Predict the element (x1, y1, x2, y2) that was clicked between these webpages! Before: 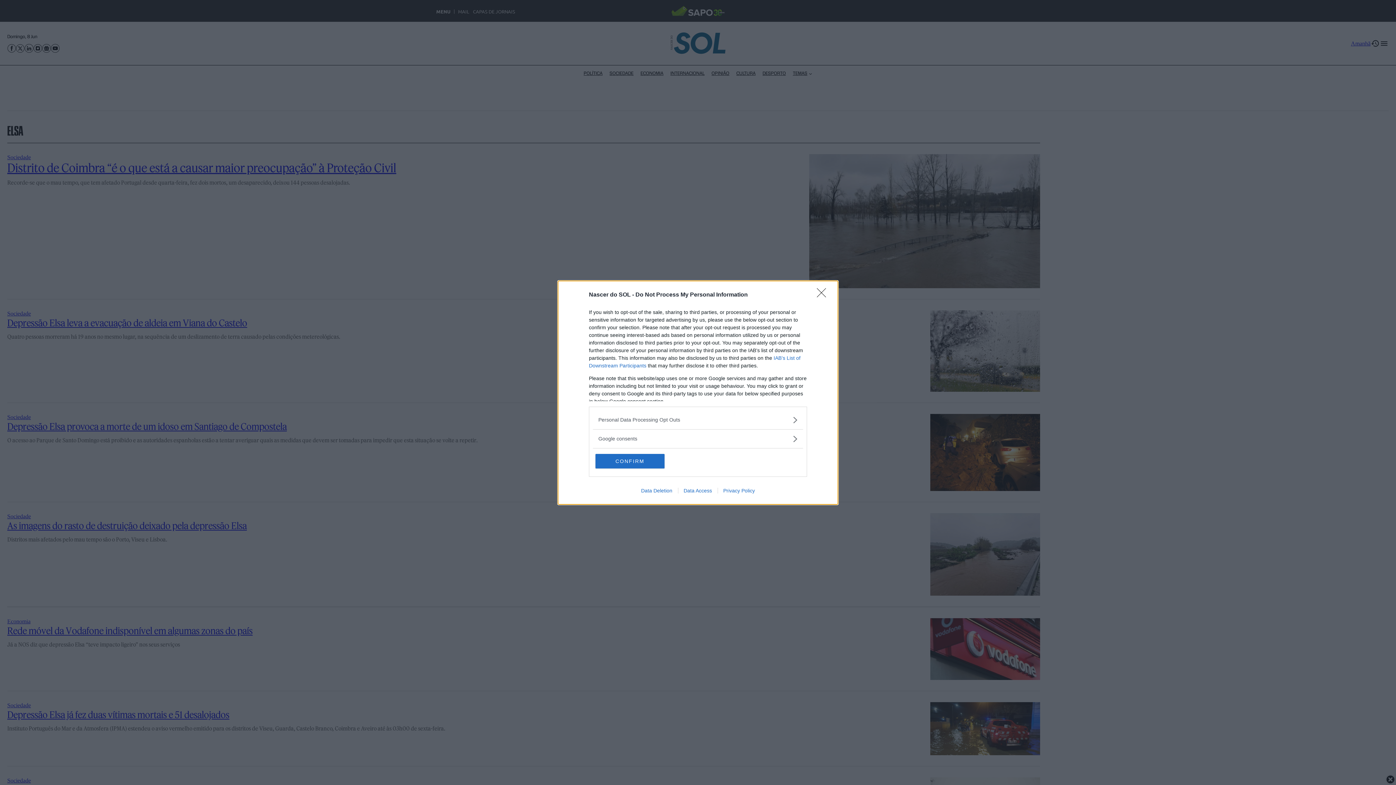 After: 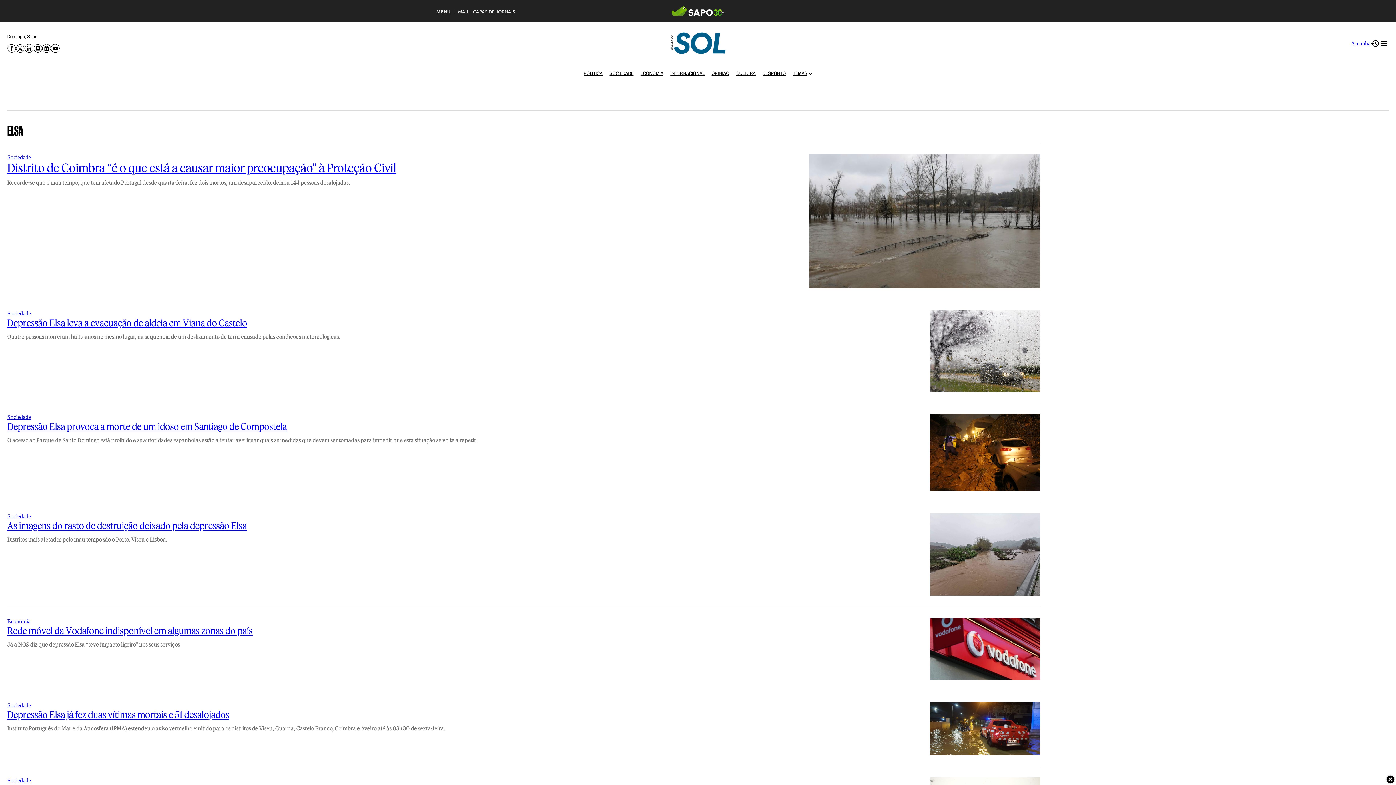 Action: label: CONFIRM bbox: (595, 454, 664, 468)